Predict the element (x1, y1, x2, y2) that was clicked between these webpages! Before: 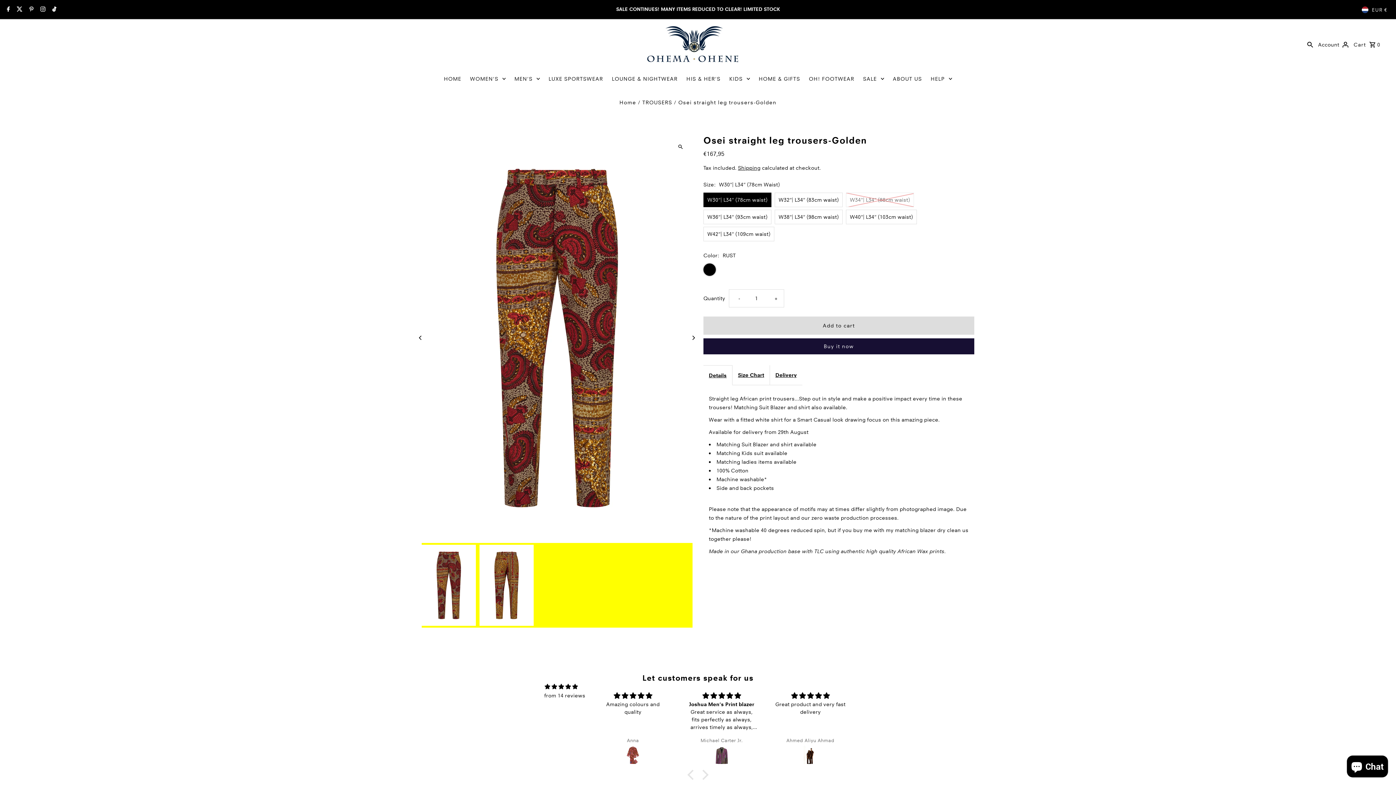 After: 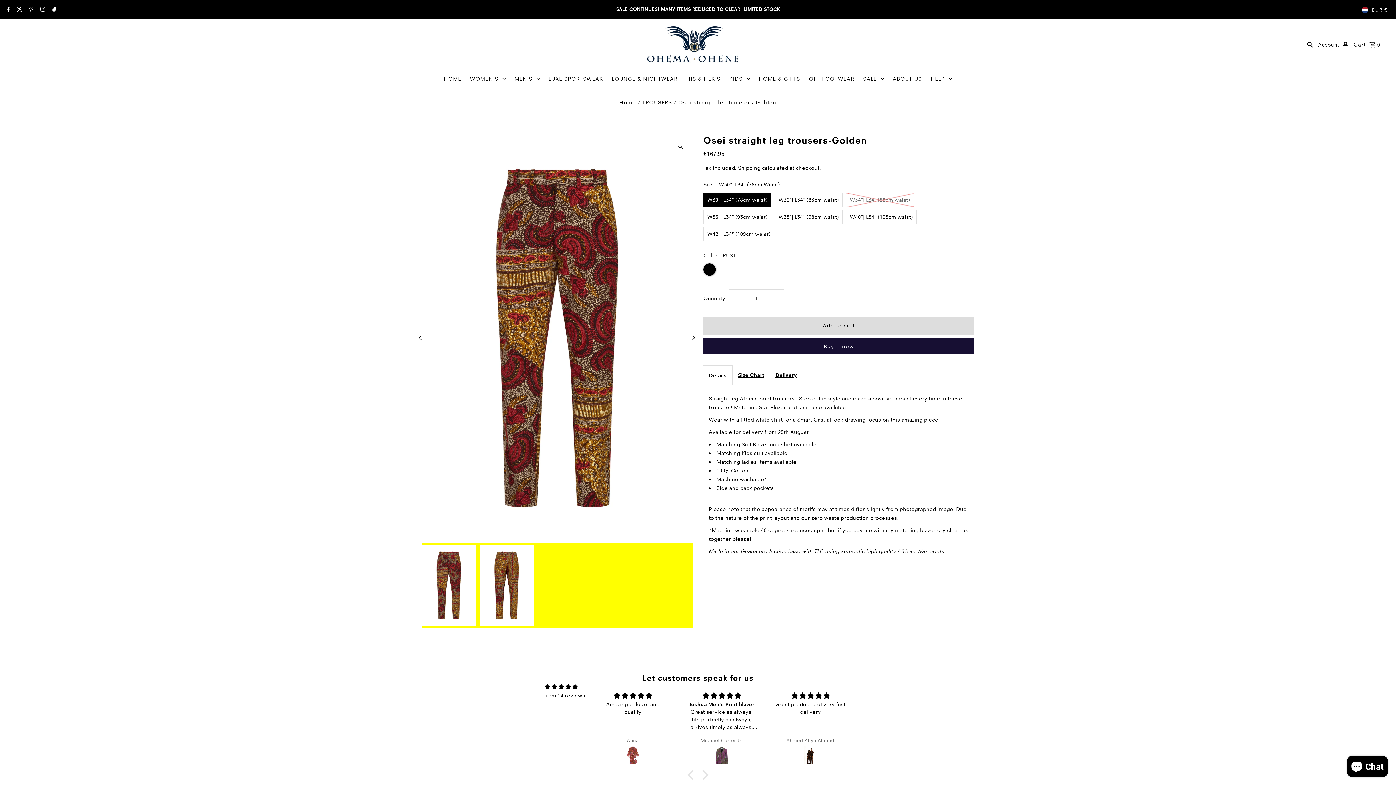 Action: label: Pinterest bbox: (27, 2, 33, 16)